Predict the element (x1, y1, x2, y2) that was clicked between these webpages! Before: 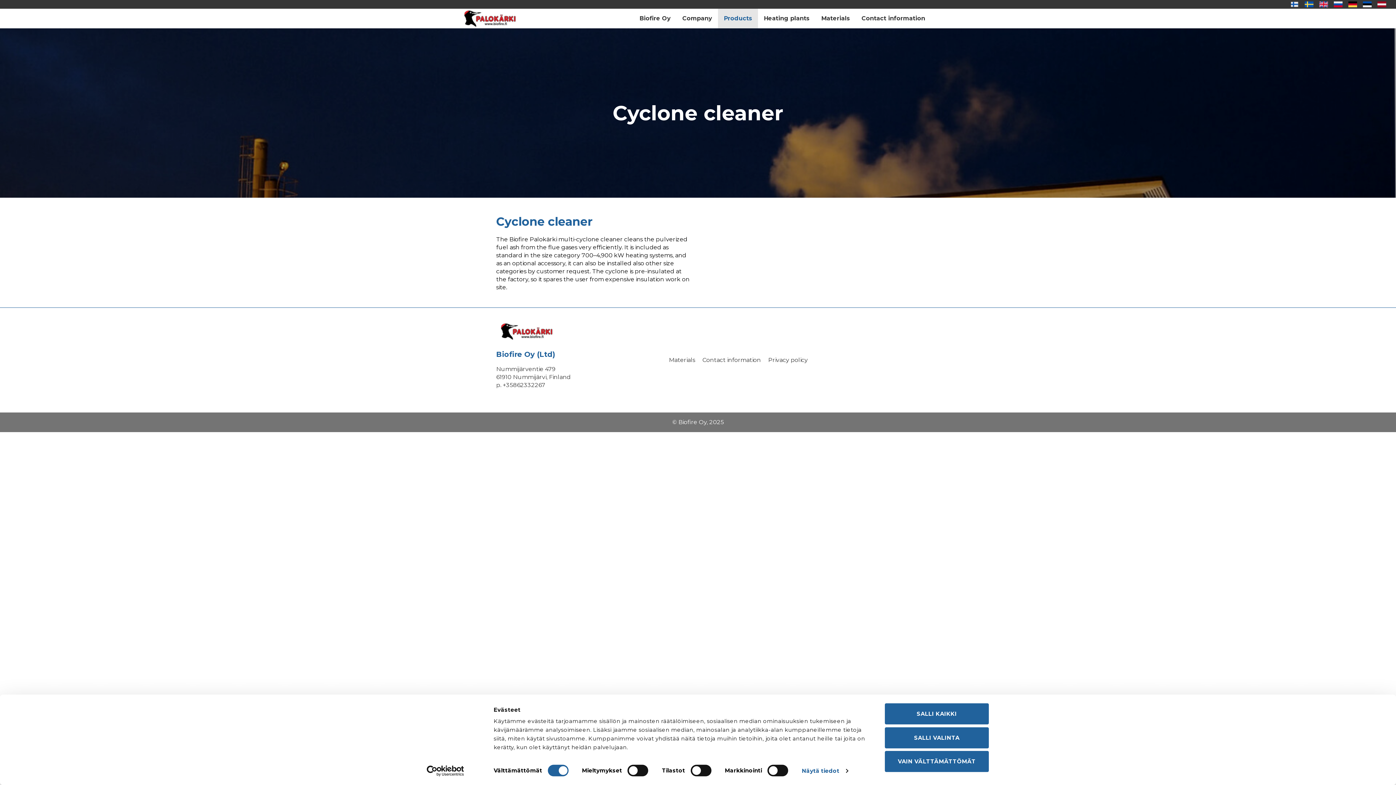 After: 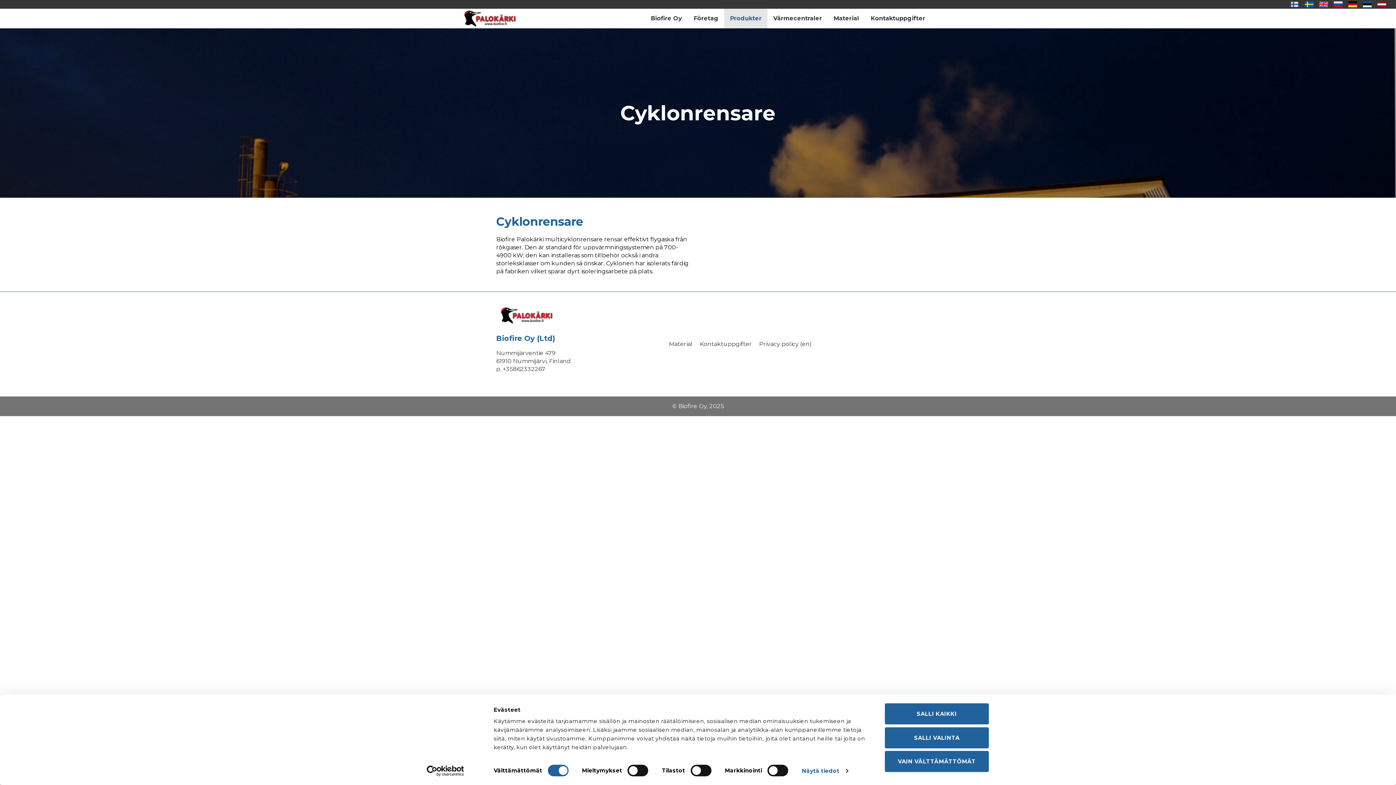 Action: bbox: (1305, 0, 1313, 7)